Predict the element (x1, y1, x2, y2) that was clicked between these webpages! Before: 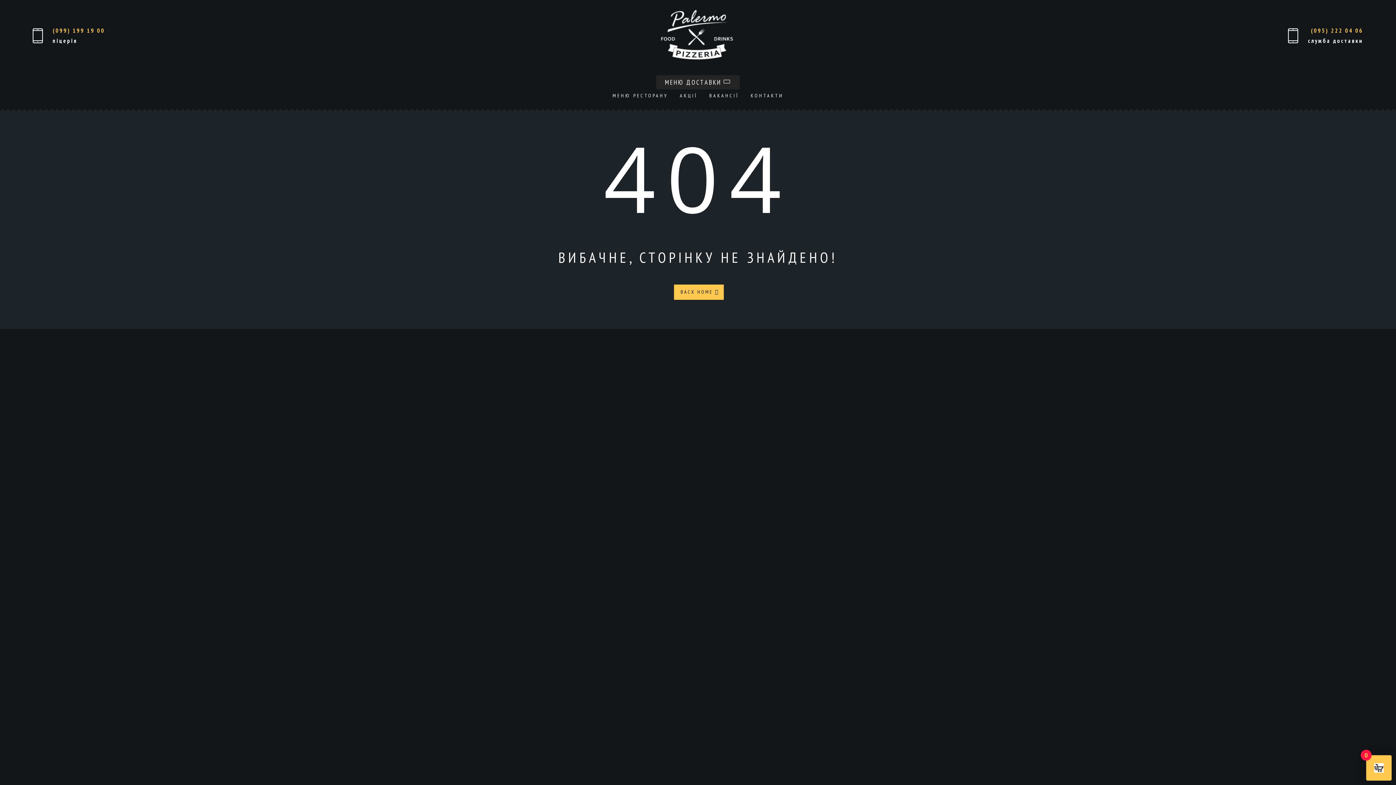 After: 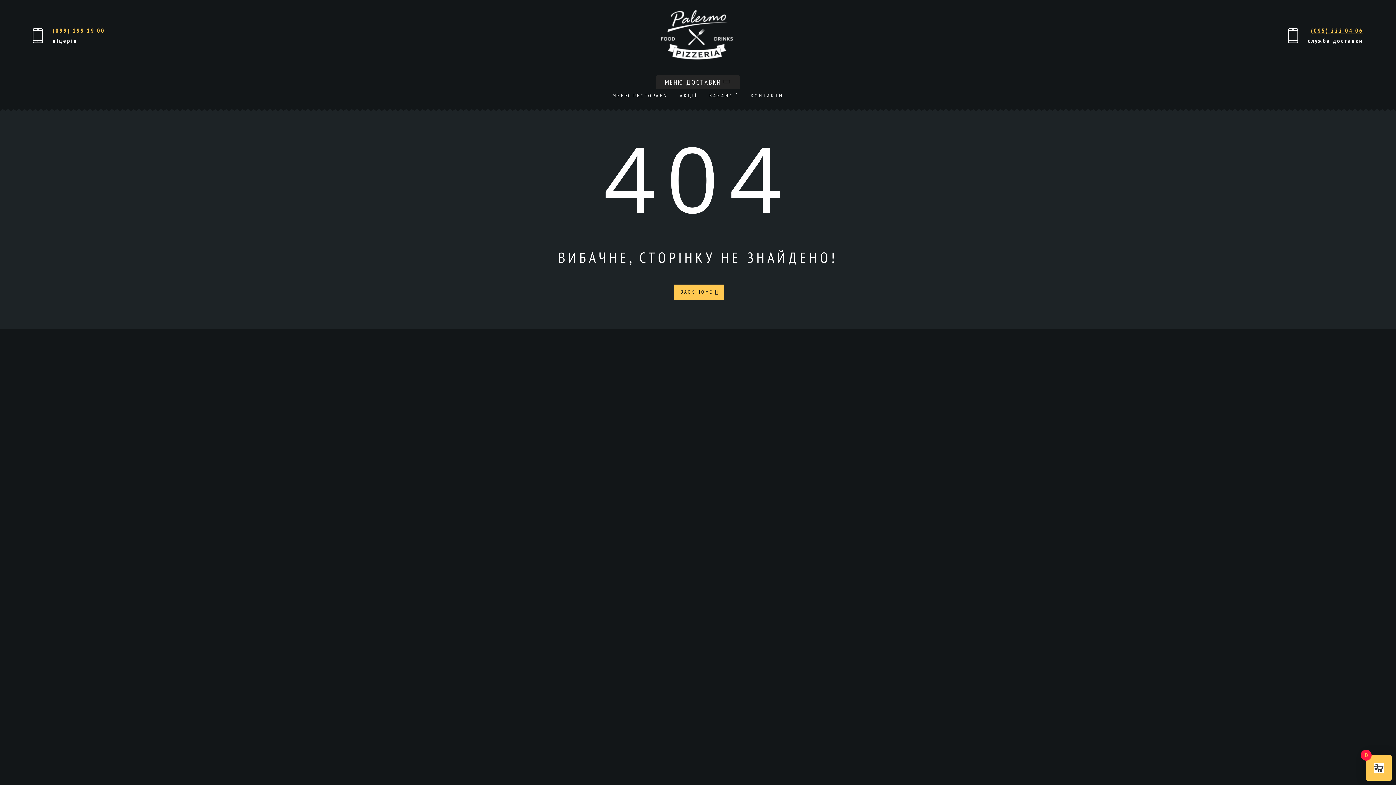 Action: label: (095) 222 04 06 bbox: (1311, 26, 1363, 34)